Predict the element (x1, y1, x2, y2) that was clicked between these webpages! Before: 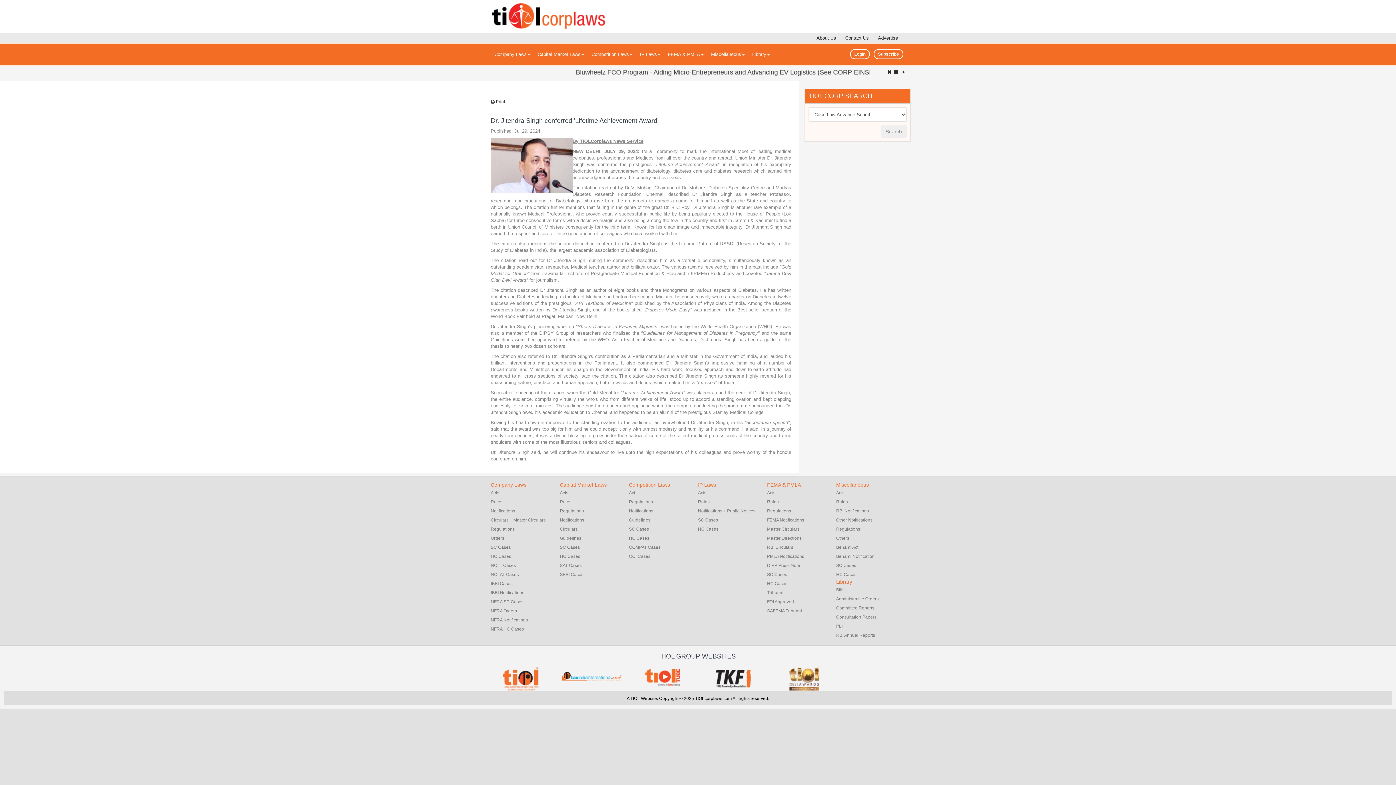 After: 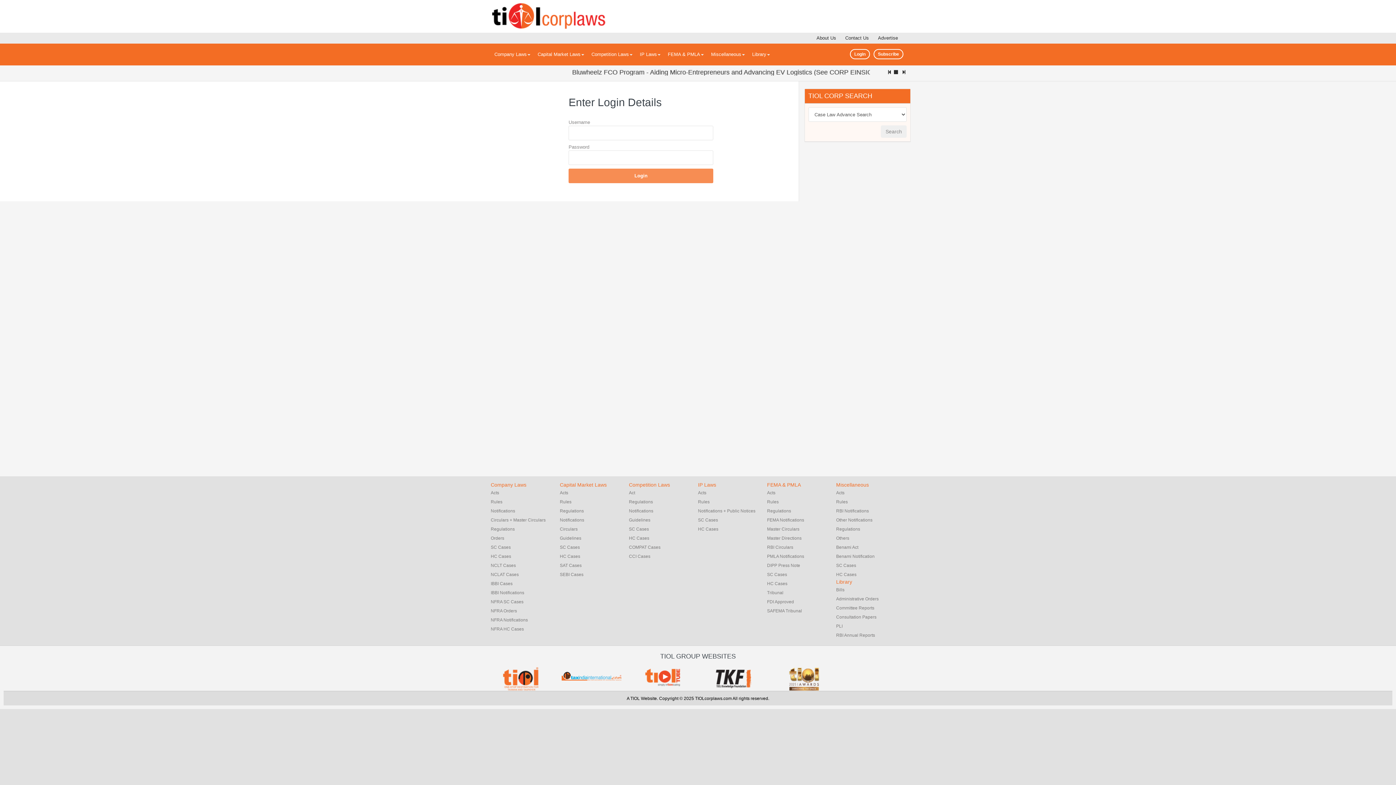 Action: label: NFRA HC Cases bbox: (490, 627, 524, 632)